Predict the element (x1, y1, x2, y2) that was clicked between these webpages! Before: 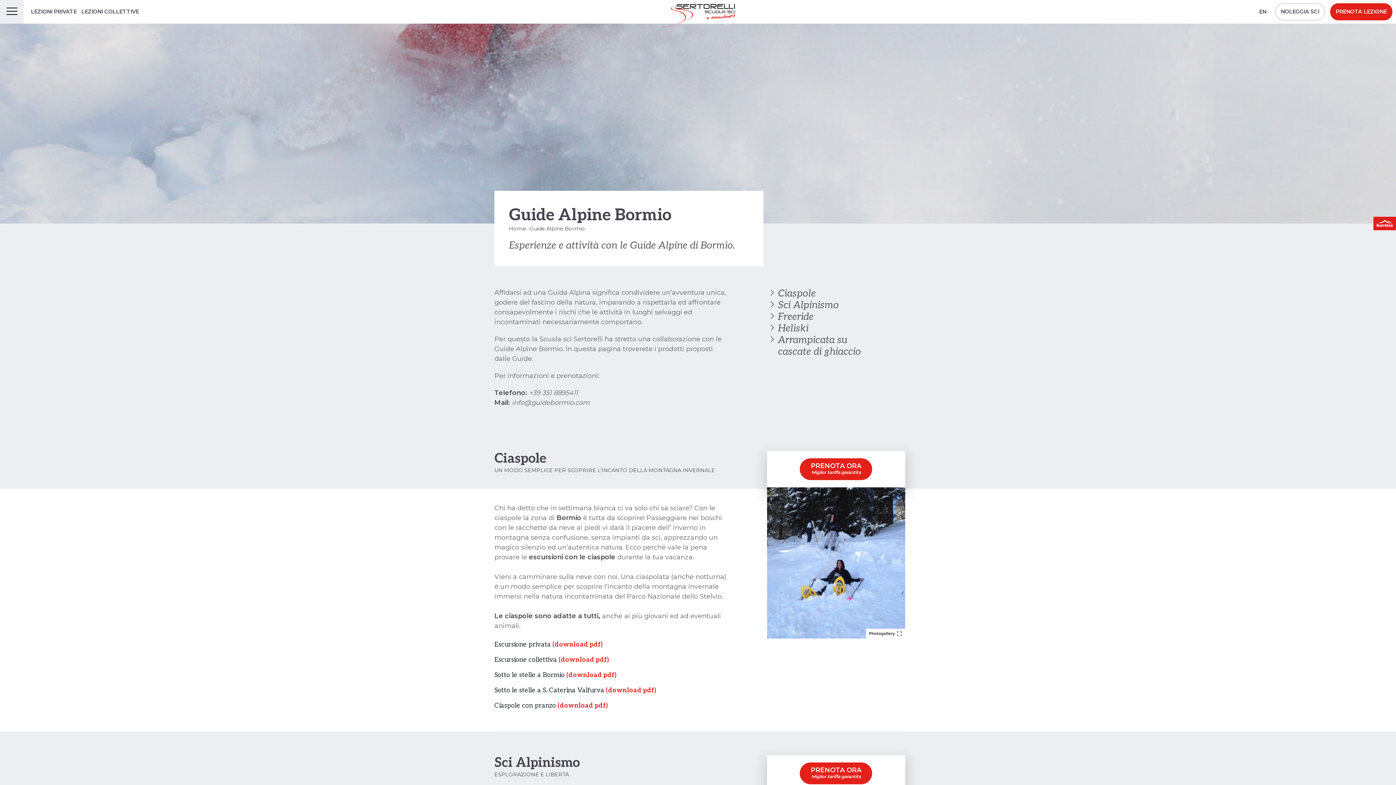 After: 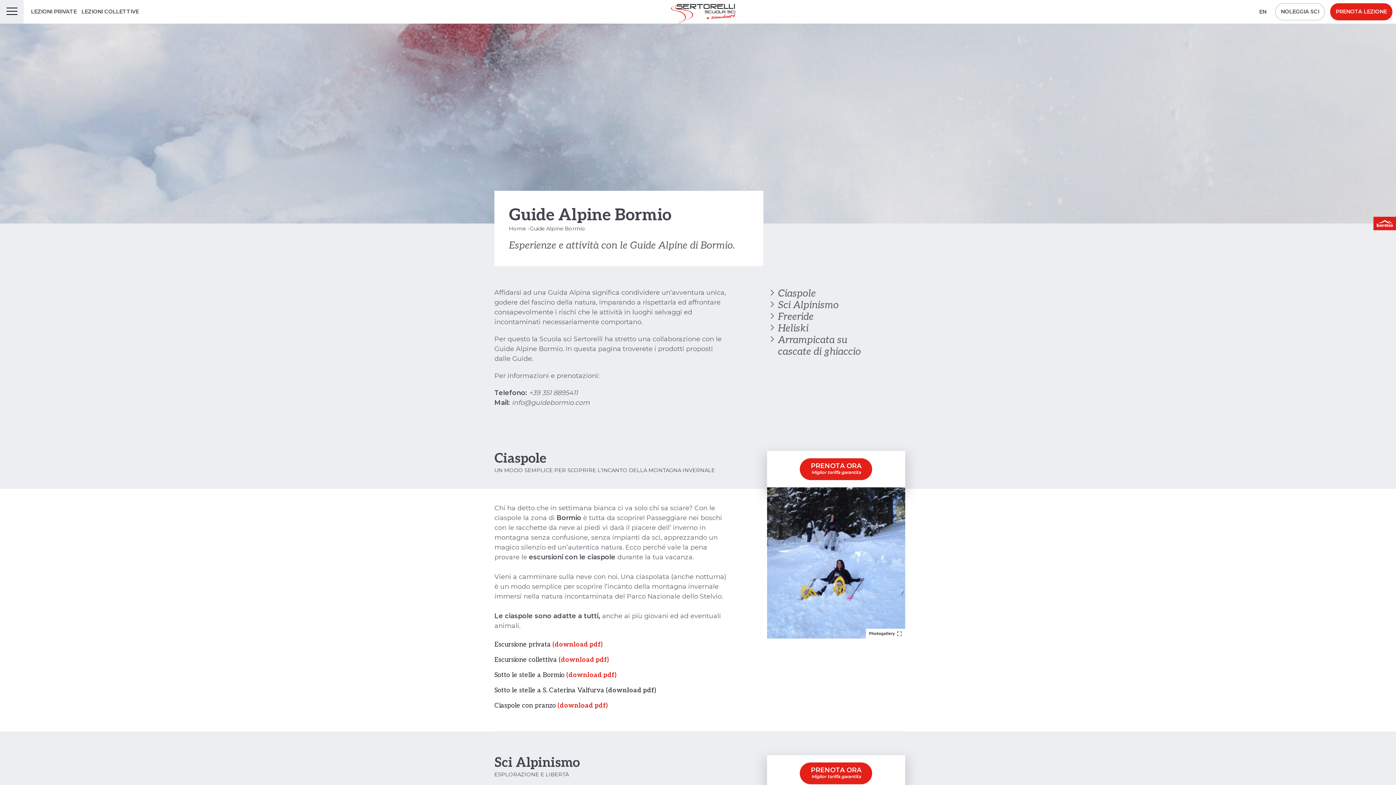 Action: bbox: (606, 686, 656, 694) label: (download pdf)